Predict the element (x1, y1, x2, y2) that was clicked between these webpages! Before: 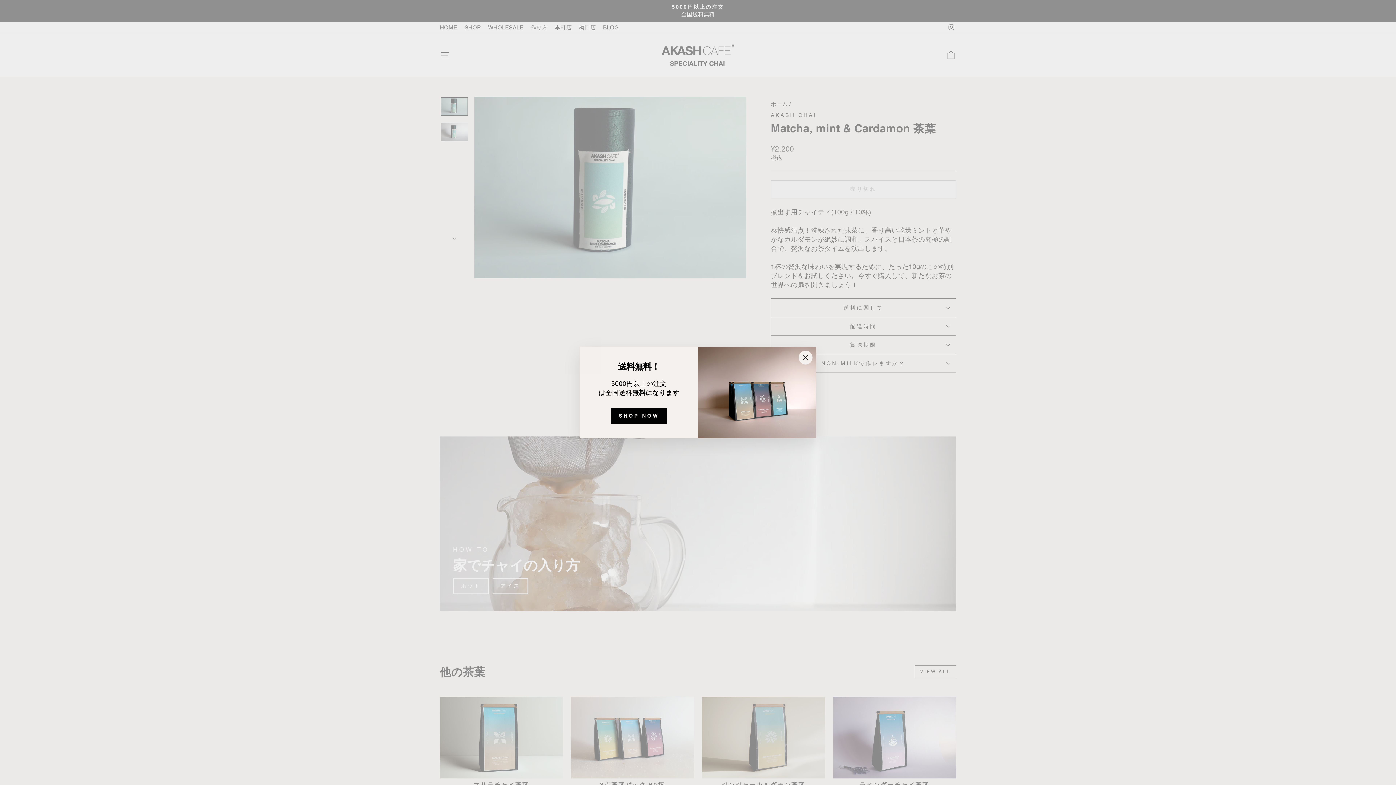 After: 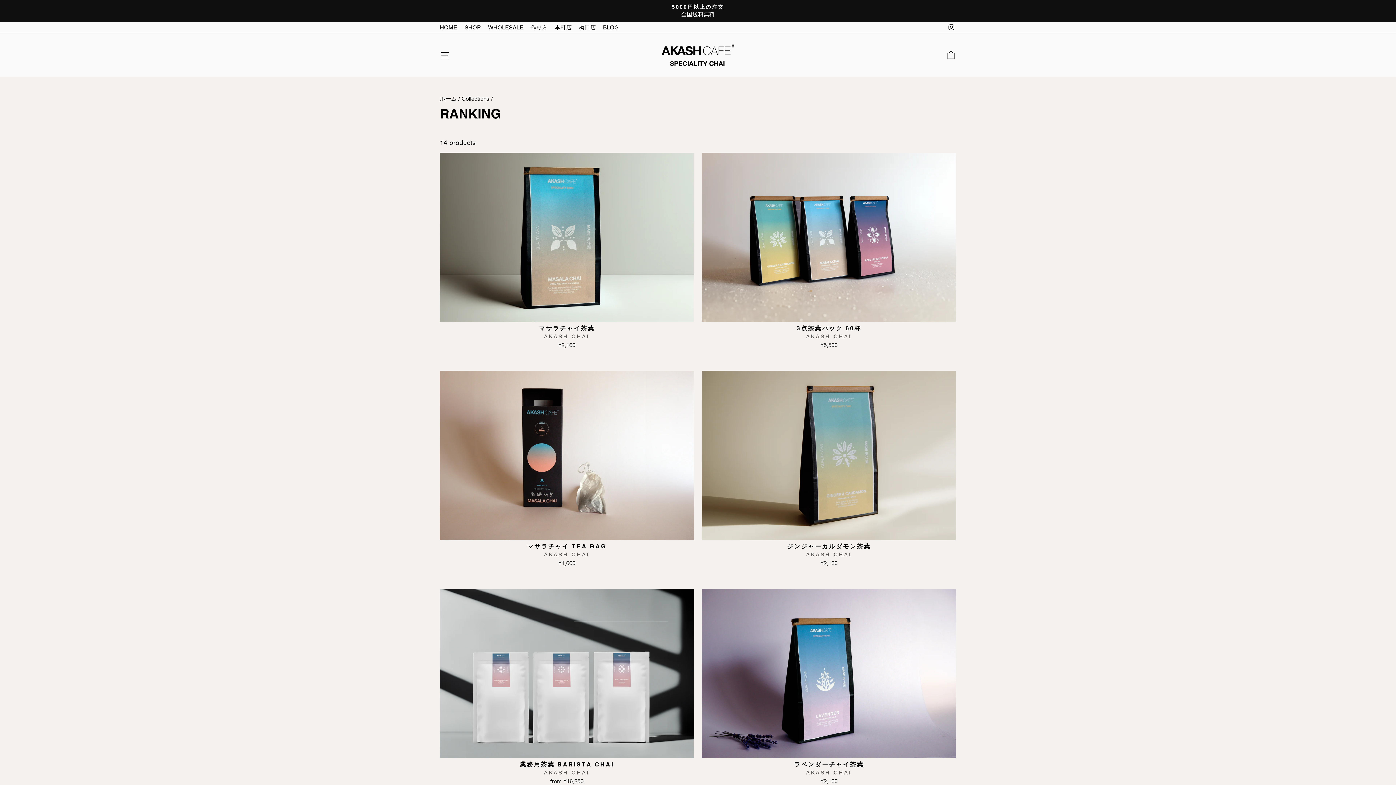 Action: label: SHOP NOW bbox: (611, 408, 666, 423)